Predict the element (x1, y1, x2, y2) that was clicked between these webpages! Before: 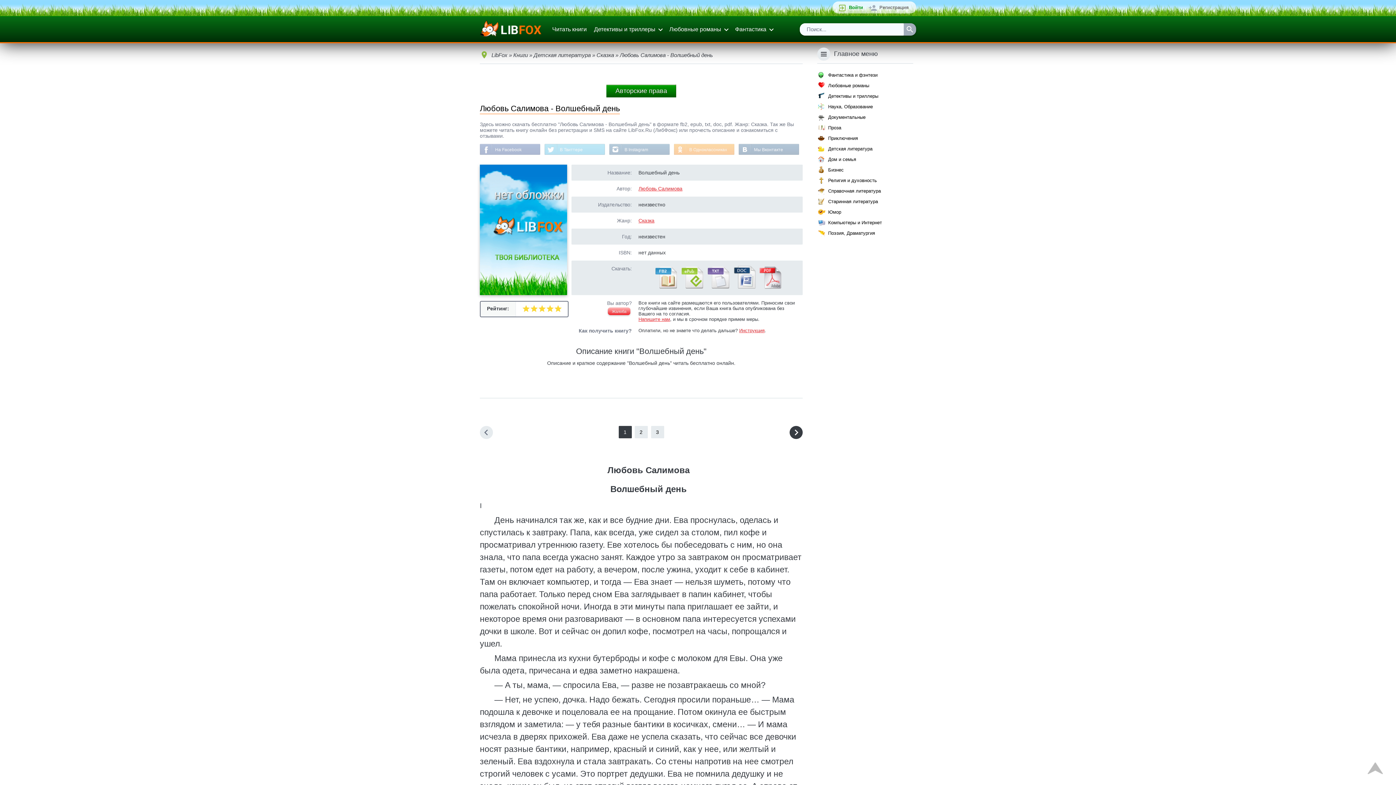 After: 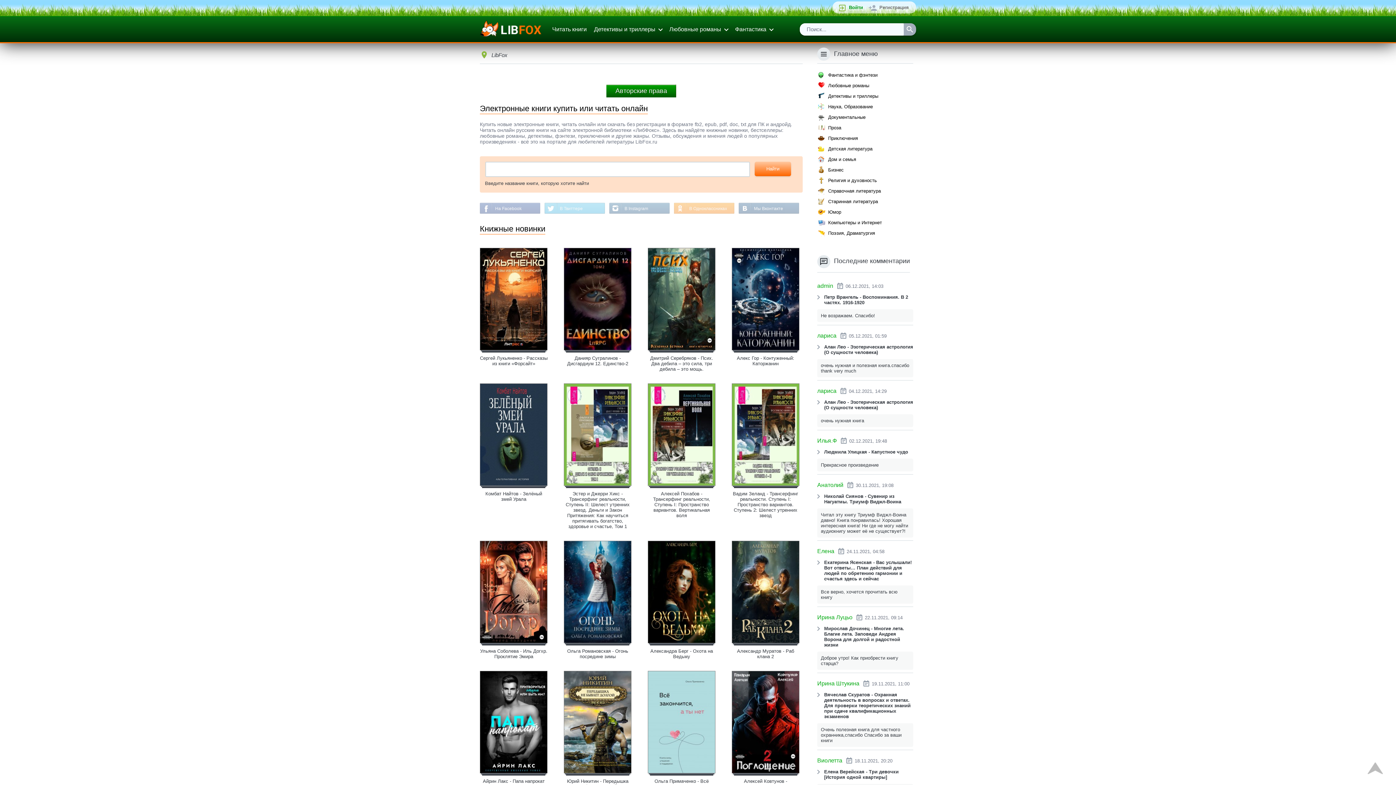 Action: label: LibFox bbox: (491, 52, 507, 58)